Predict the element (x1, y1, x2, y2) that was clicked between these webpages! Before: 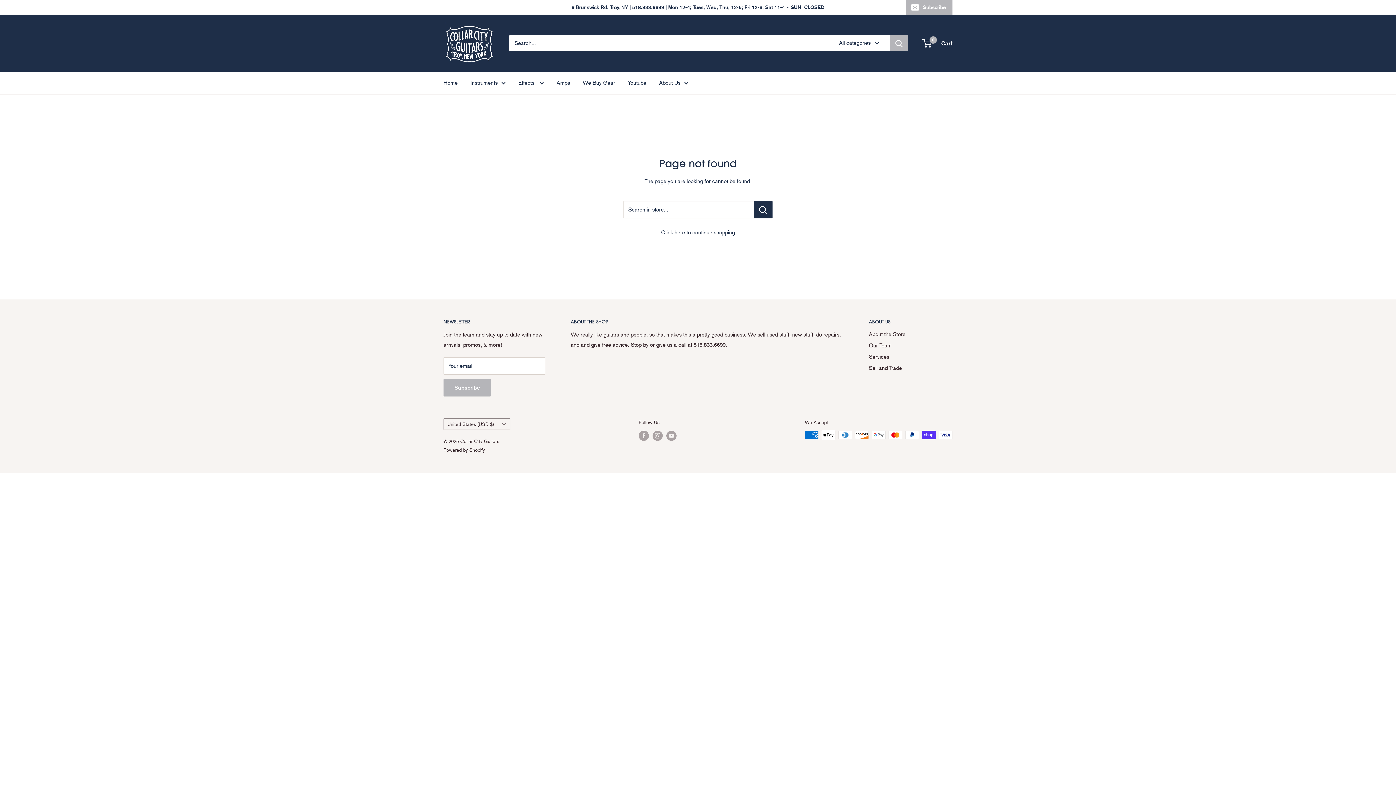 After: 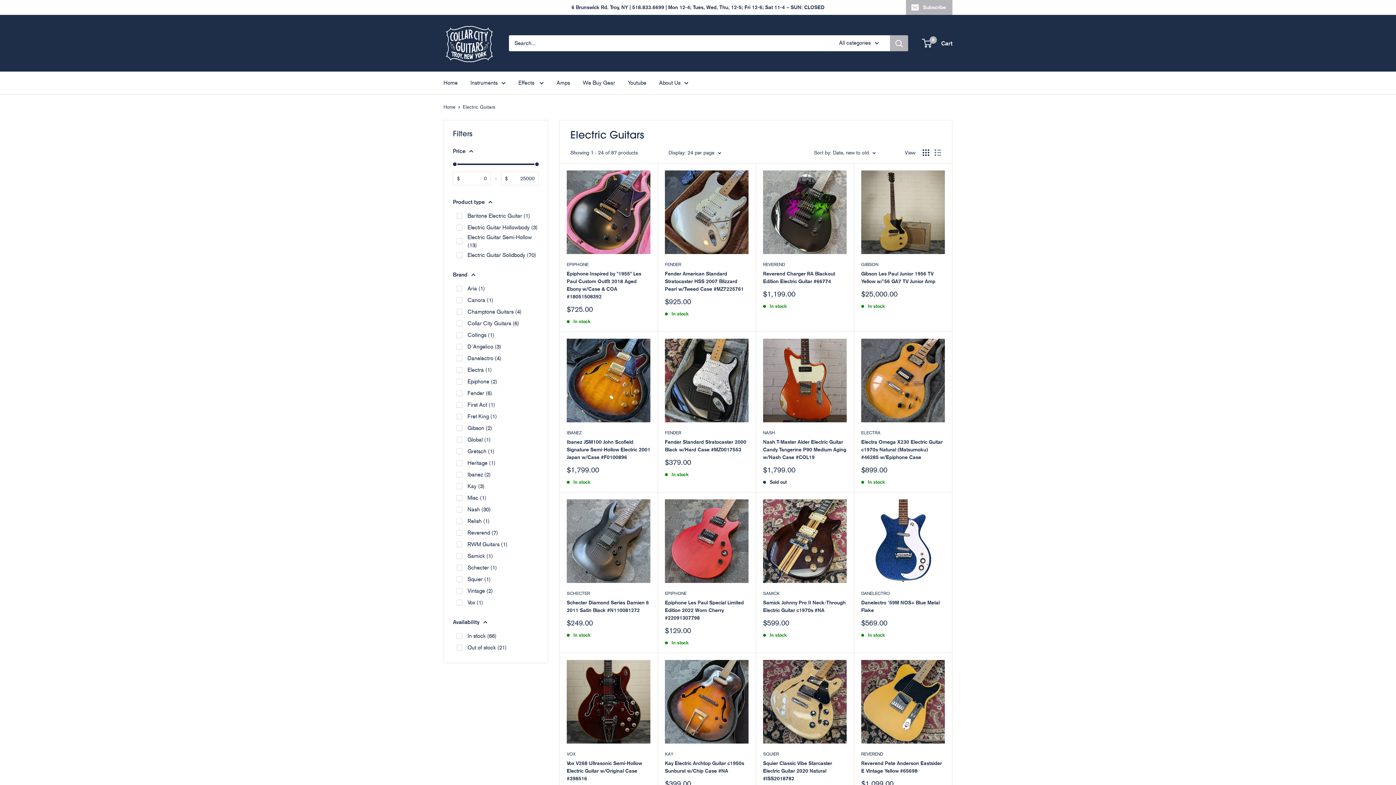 Action: label: Instruments bbox: (470, 77, 505, 88)